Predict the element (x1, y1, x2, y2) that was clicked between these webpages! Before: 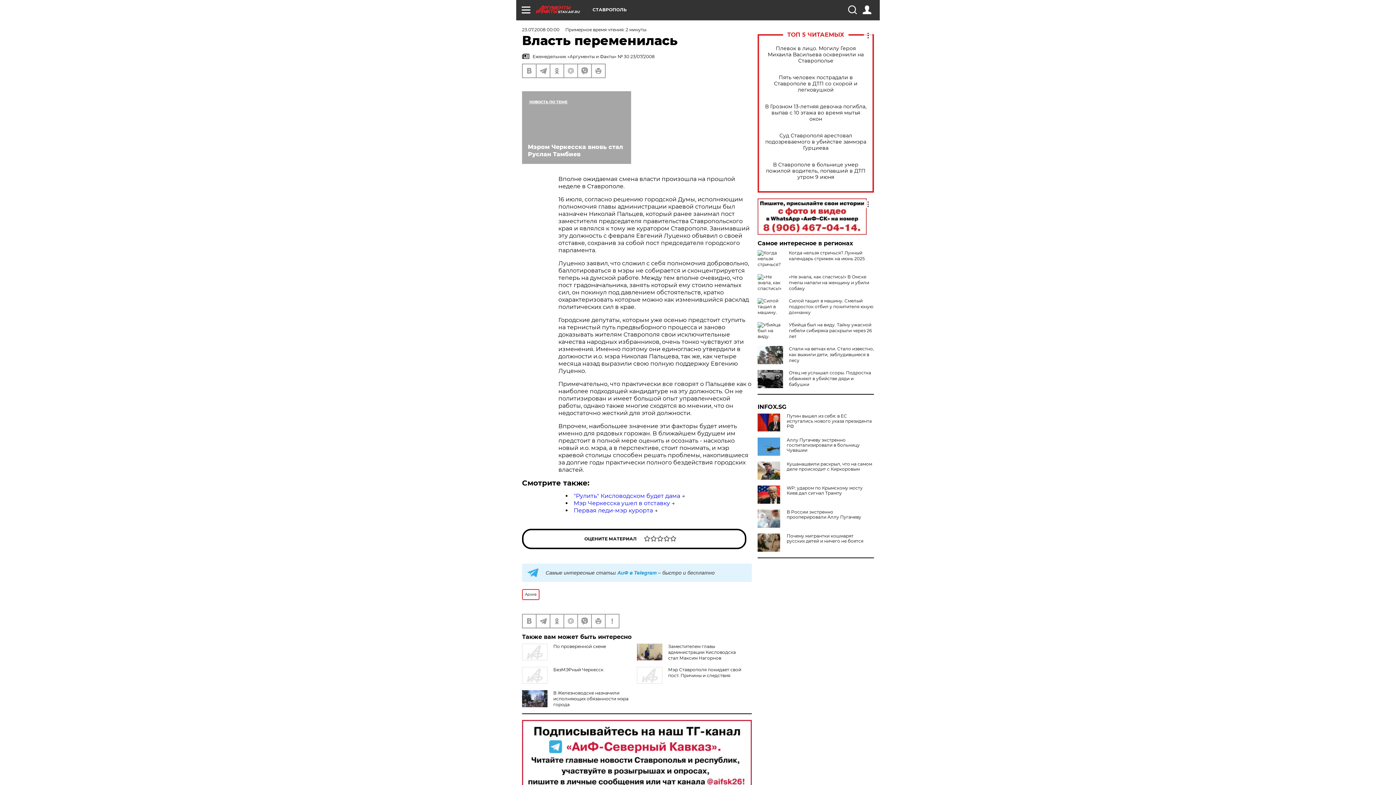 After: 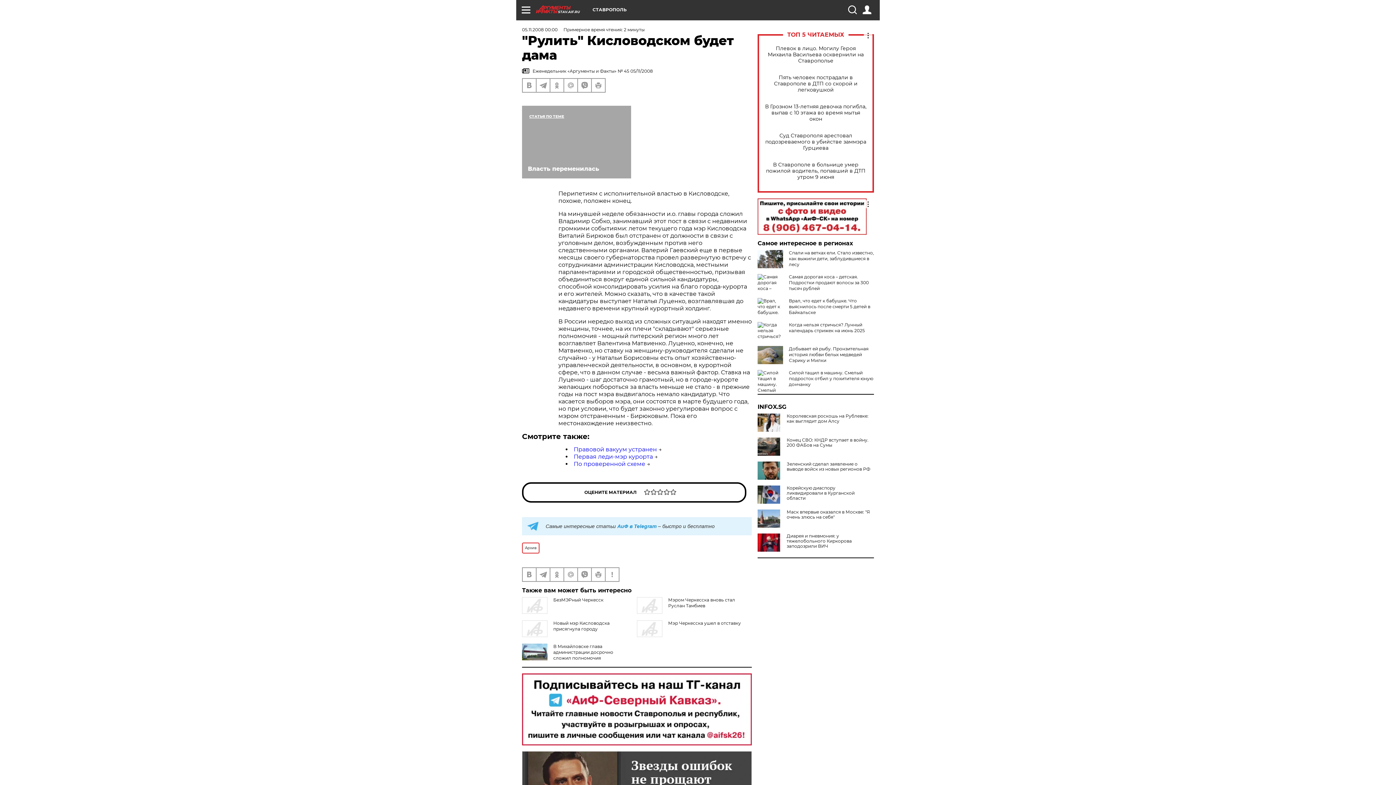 Action: label: "Рулить" Кисловодском будет дама bbox: (573, 492, 680, 499)